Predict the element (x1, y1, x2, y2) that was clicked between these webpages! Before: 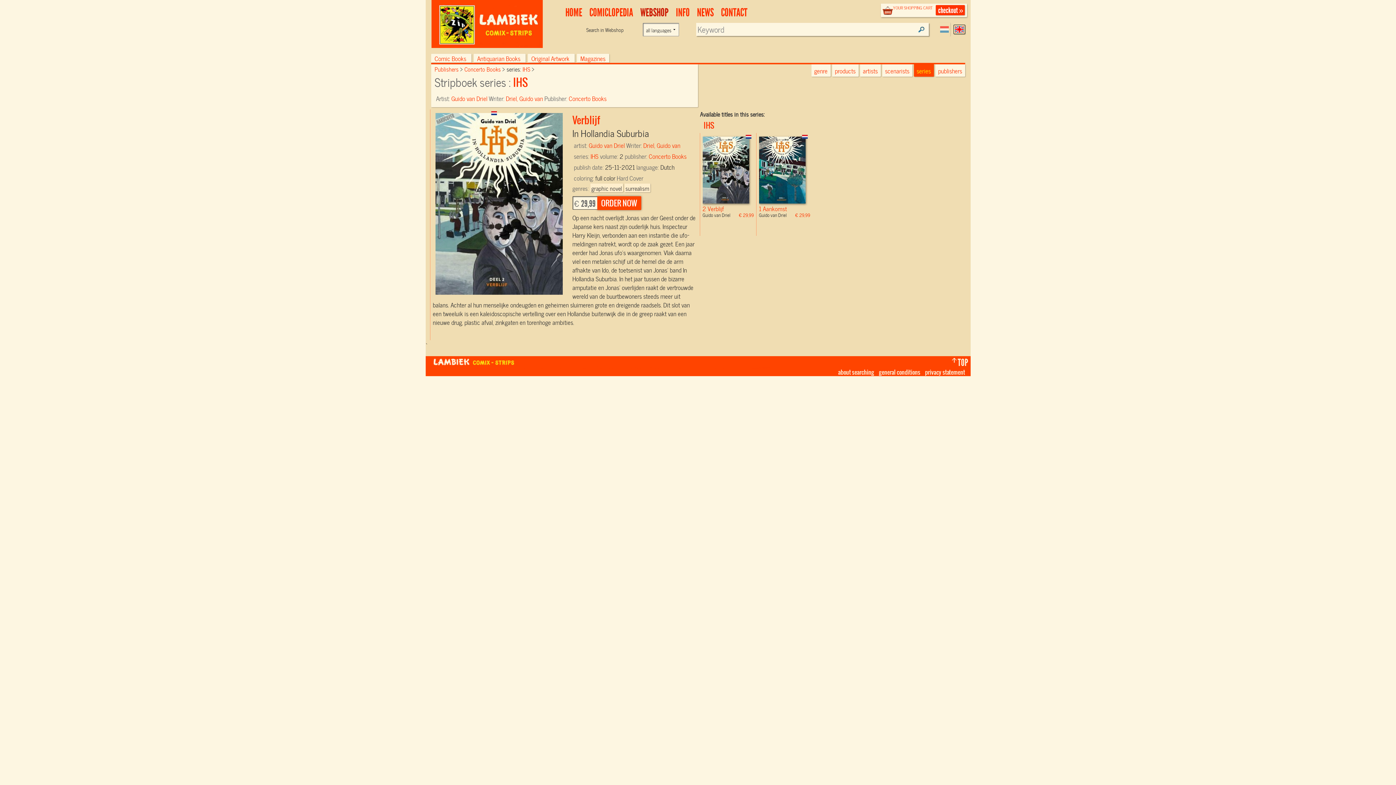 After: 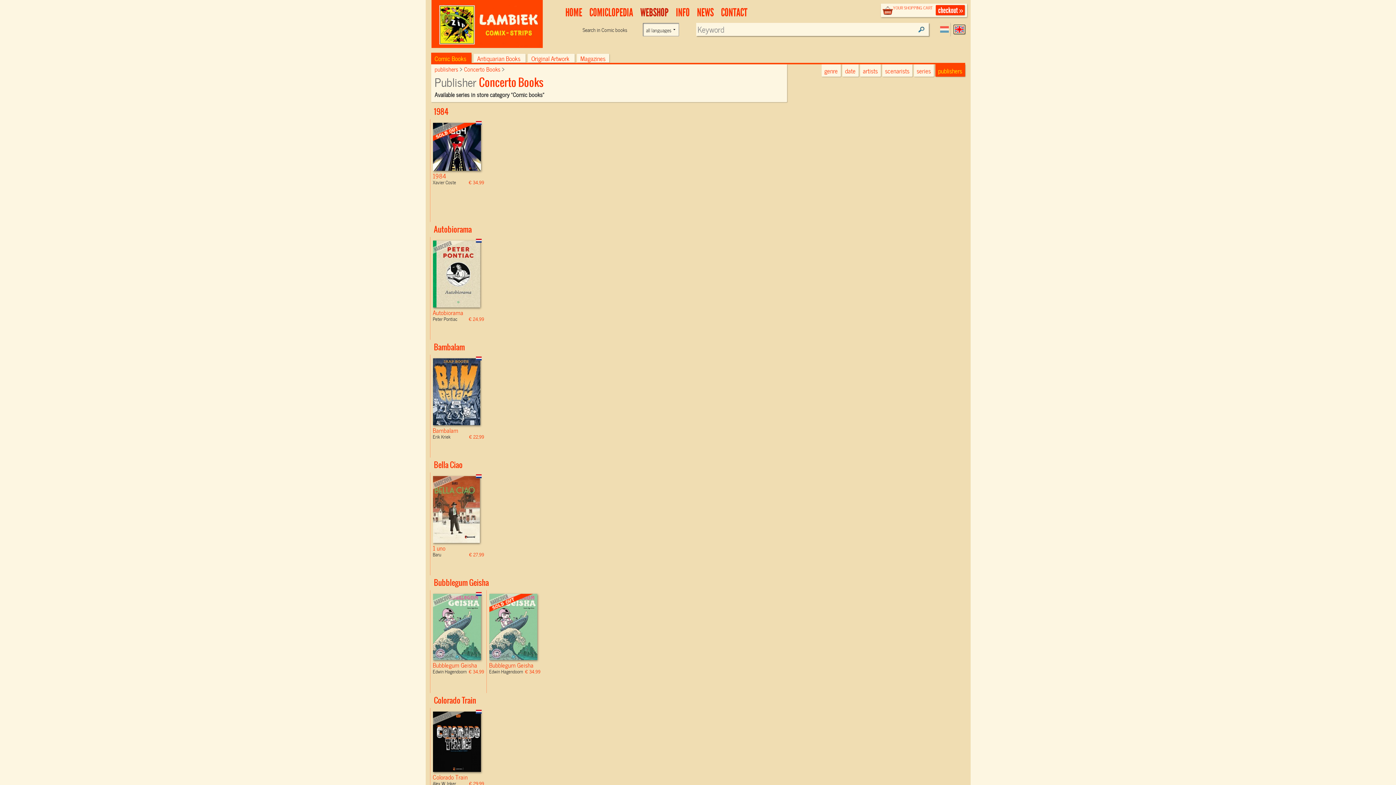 Action: bbox: (568, 93, 606, 102) label: Concerto Books